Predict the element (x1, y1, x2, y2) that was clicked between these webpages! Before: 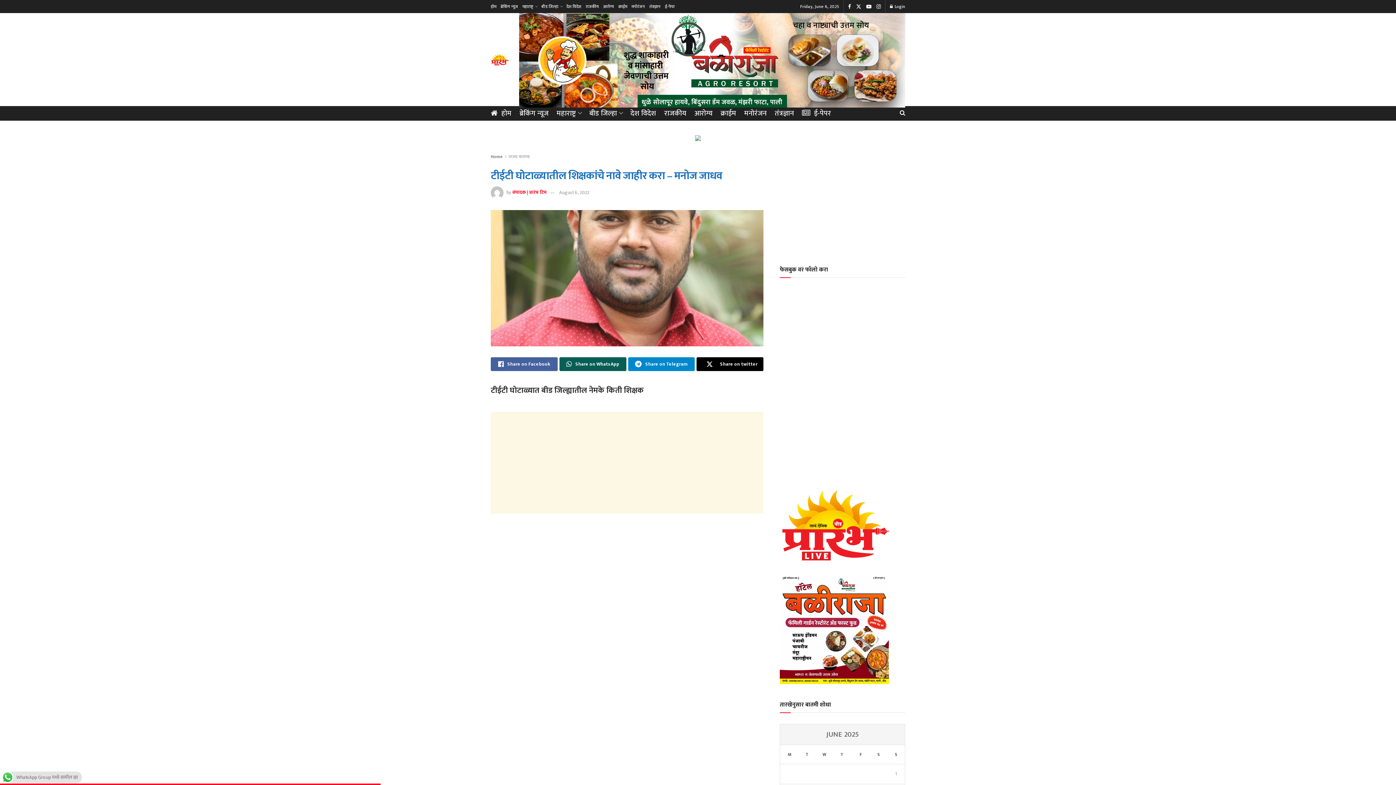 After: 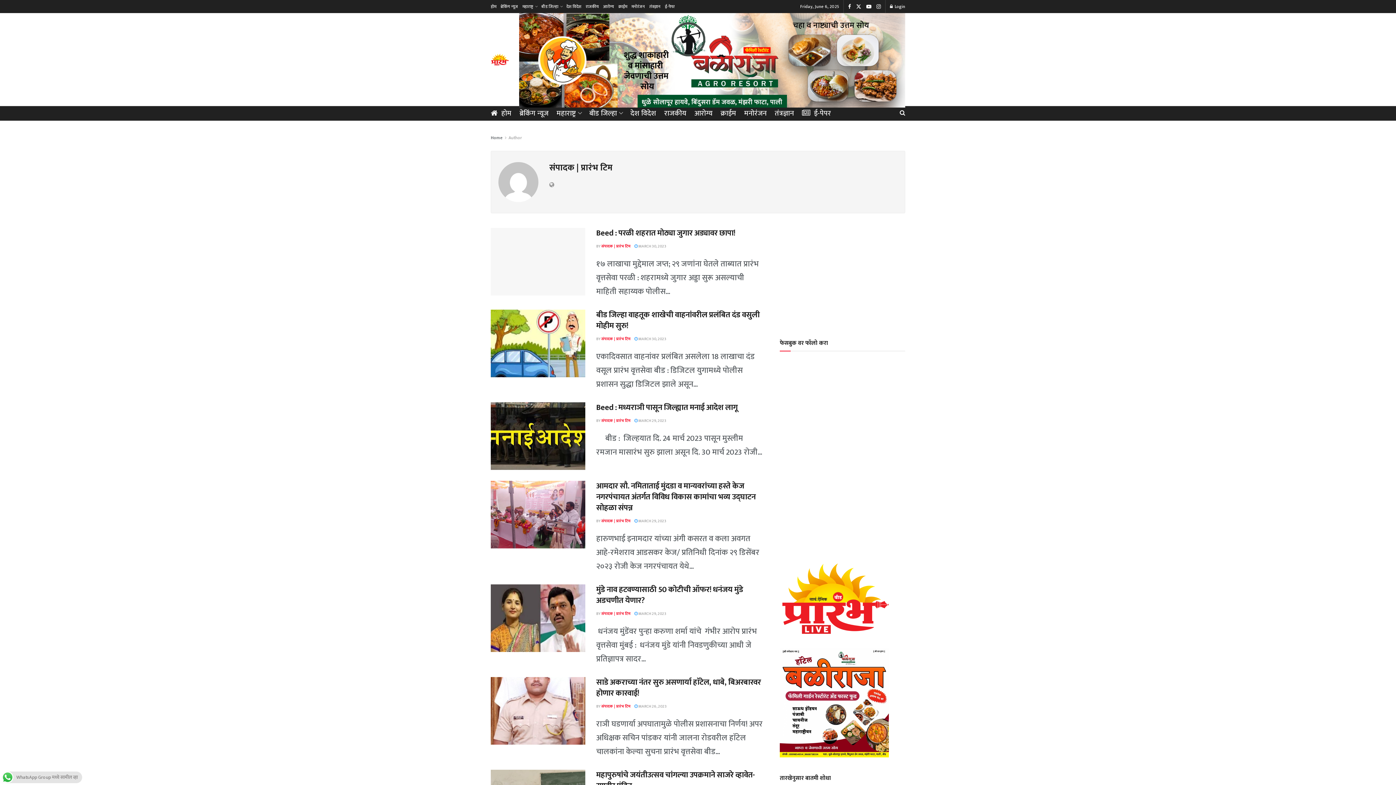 Action: label: संपादक | प्रारंभ टिम bbox: (512, 188, 546, 196)